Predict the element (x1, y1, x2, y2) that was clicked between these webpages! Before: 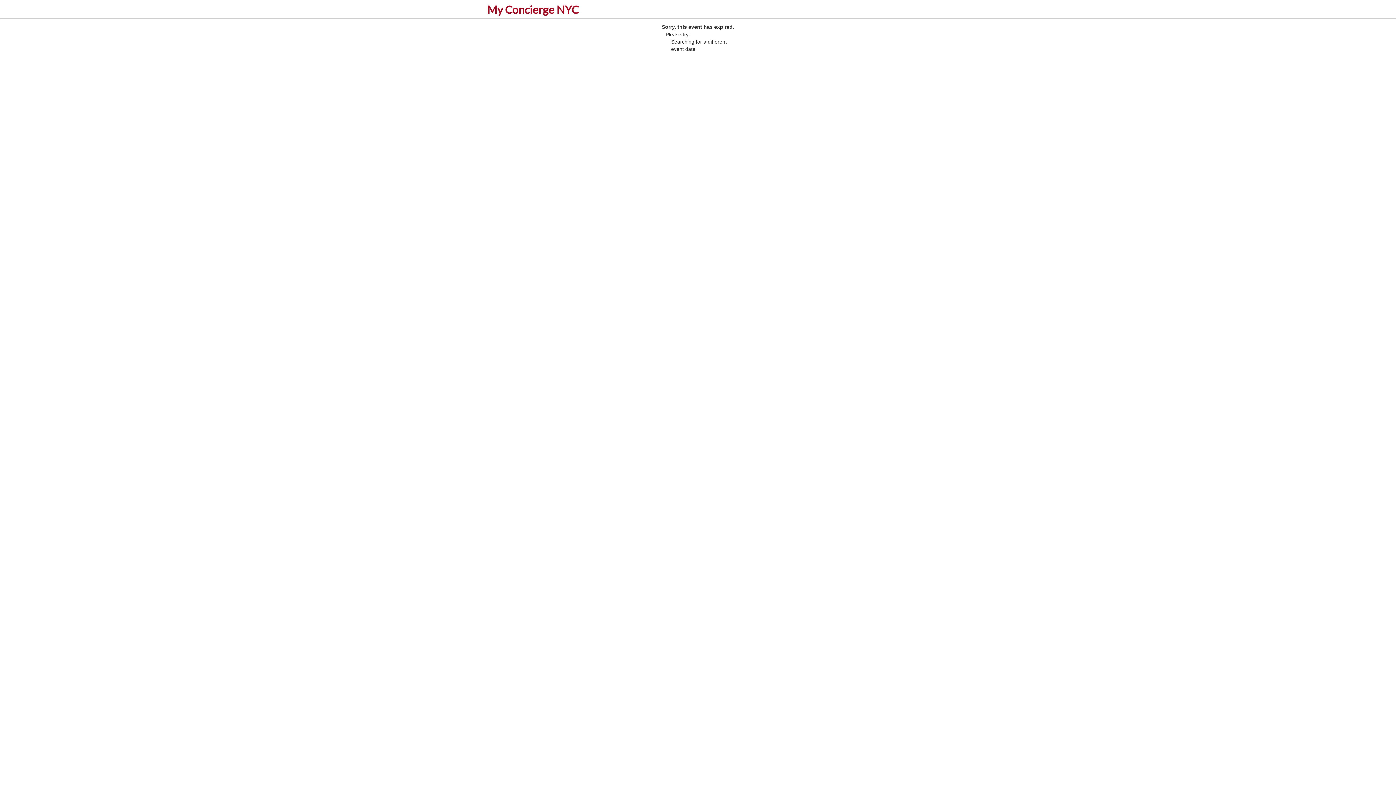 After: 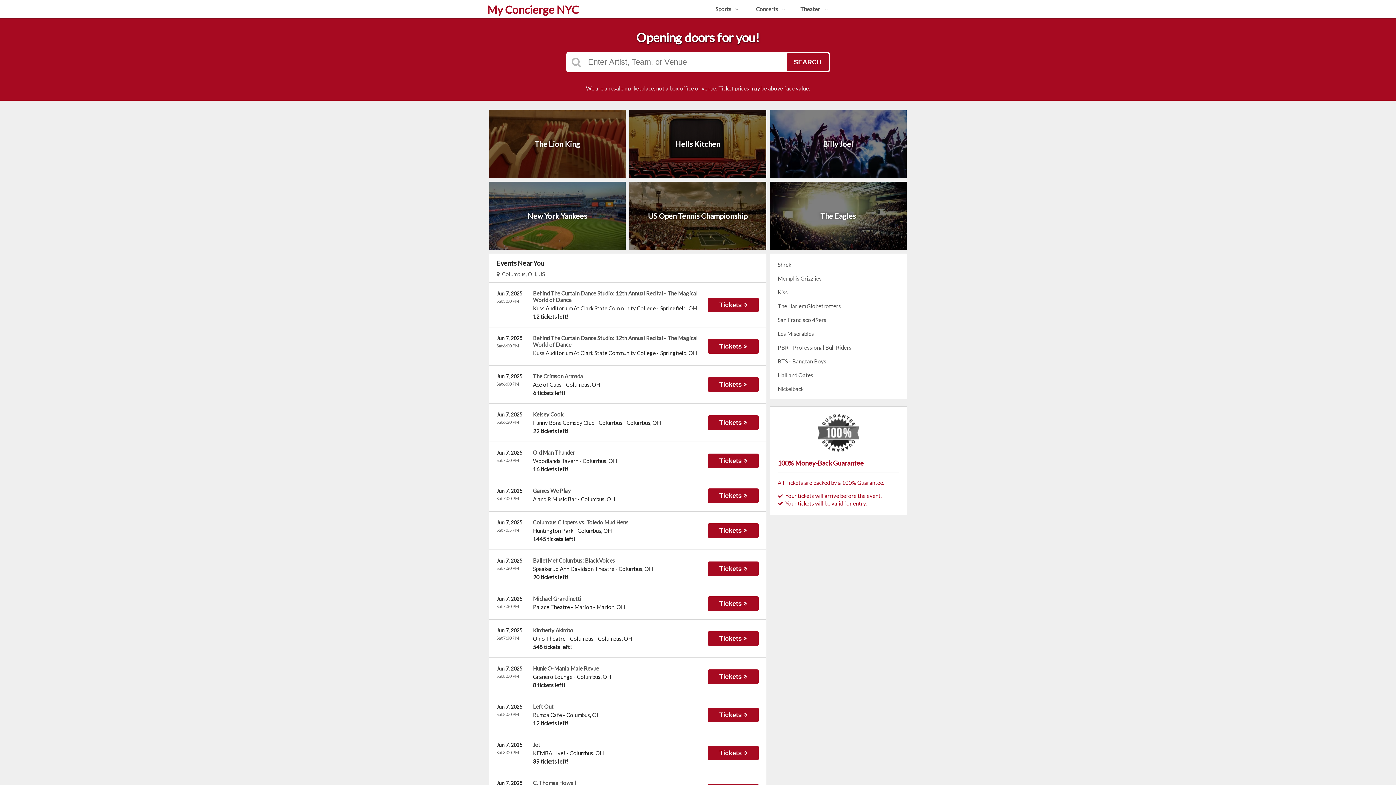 Action: bbox: (487, 2, 578, 16) label: My Concierge NYC